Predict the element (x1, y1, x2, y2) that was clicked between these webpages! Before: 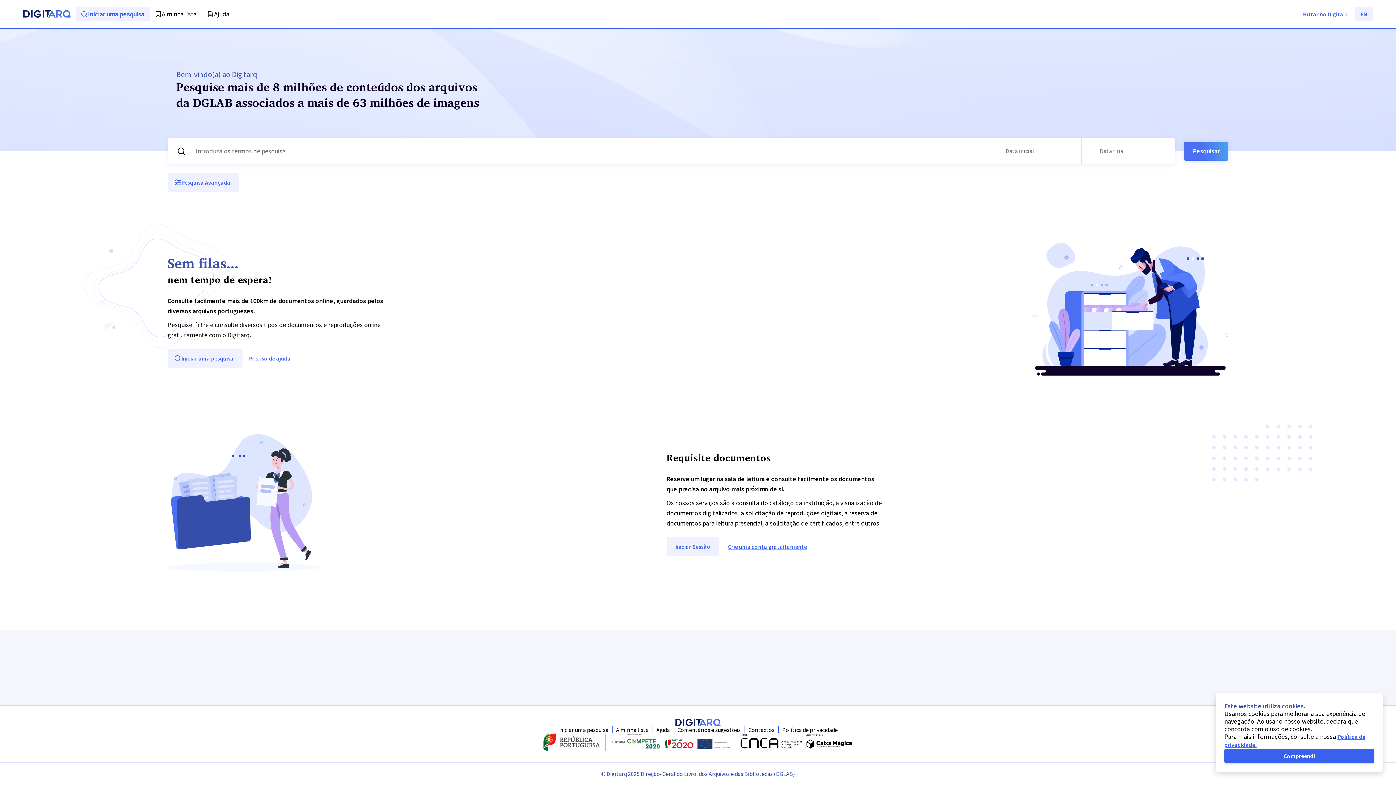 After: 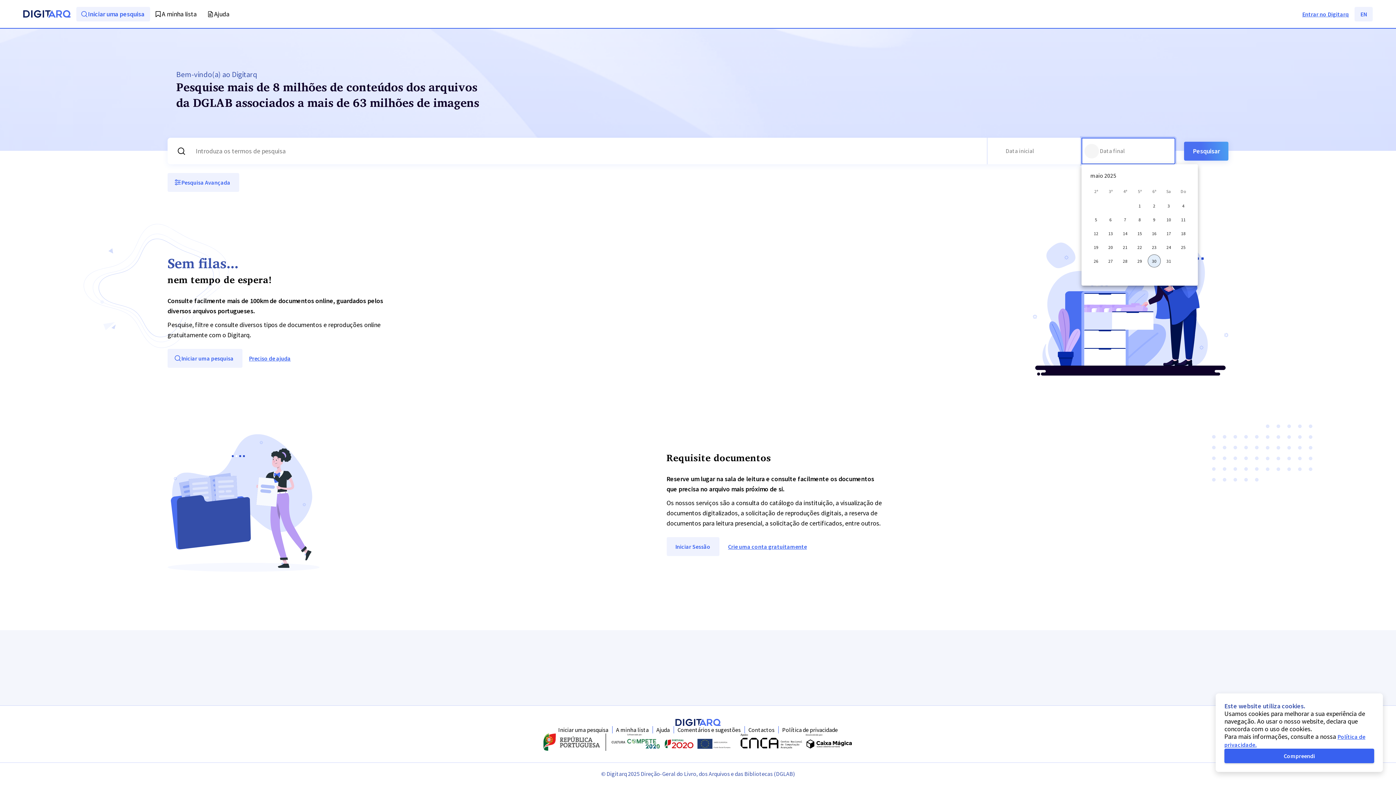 Action: bbox: (1084, 143, 1099, 158) label: Escolha uma data